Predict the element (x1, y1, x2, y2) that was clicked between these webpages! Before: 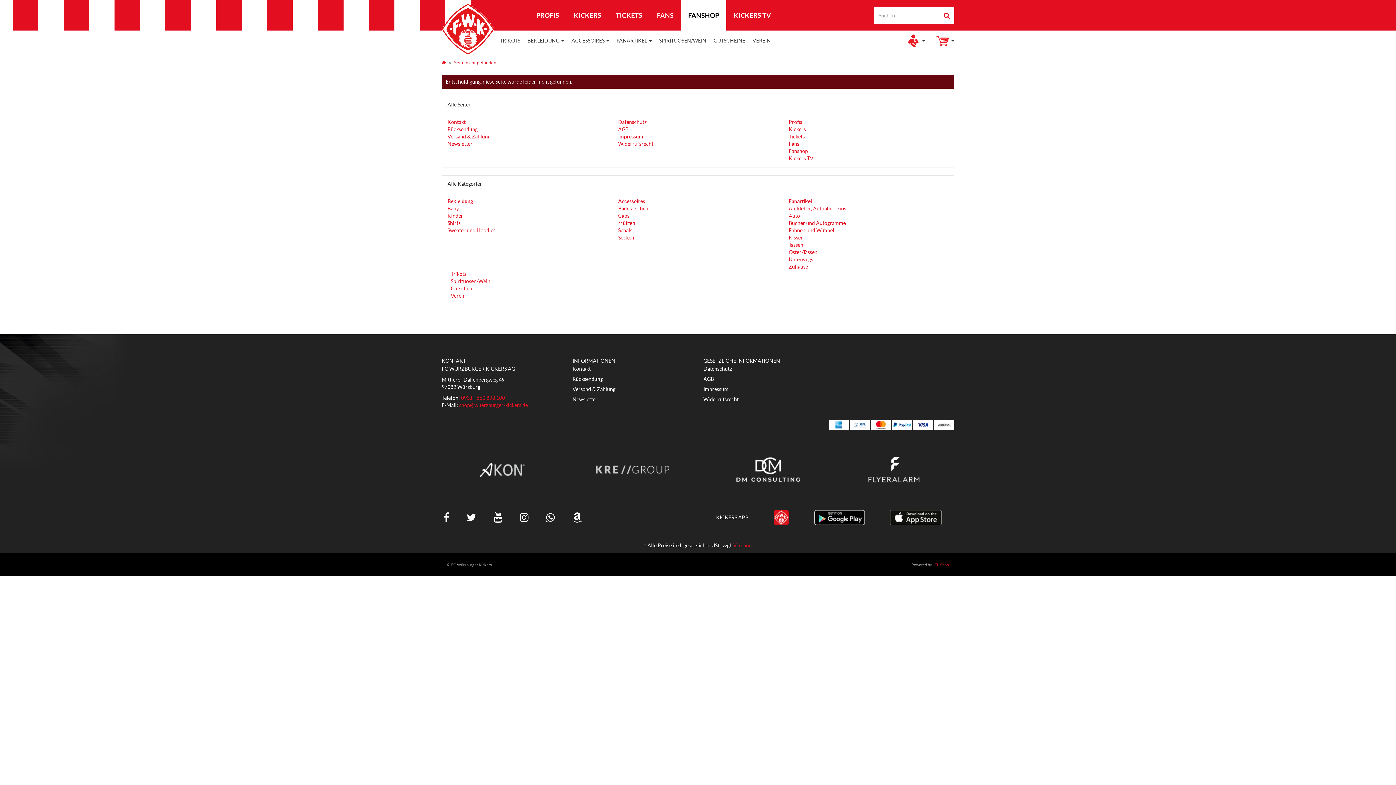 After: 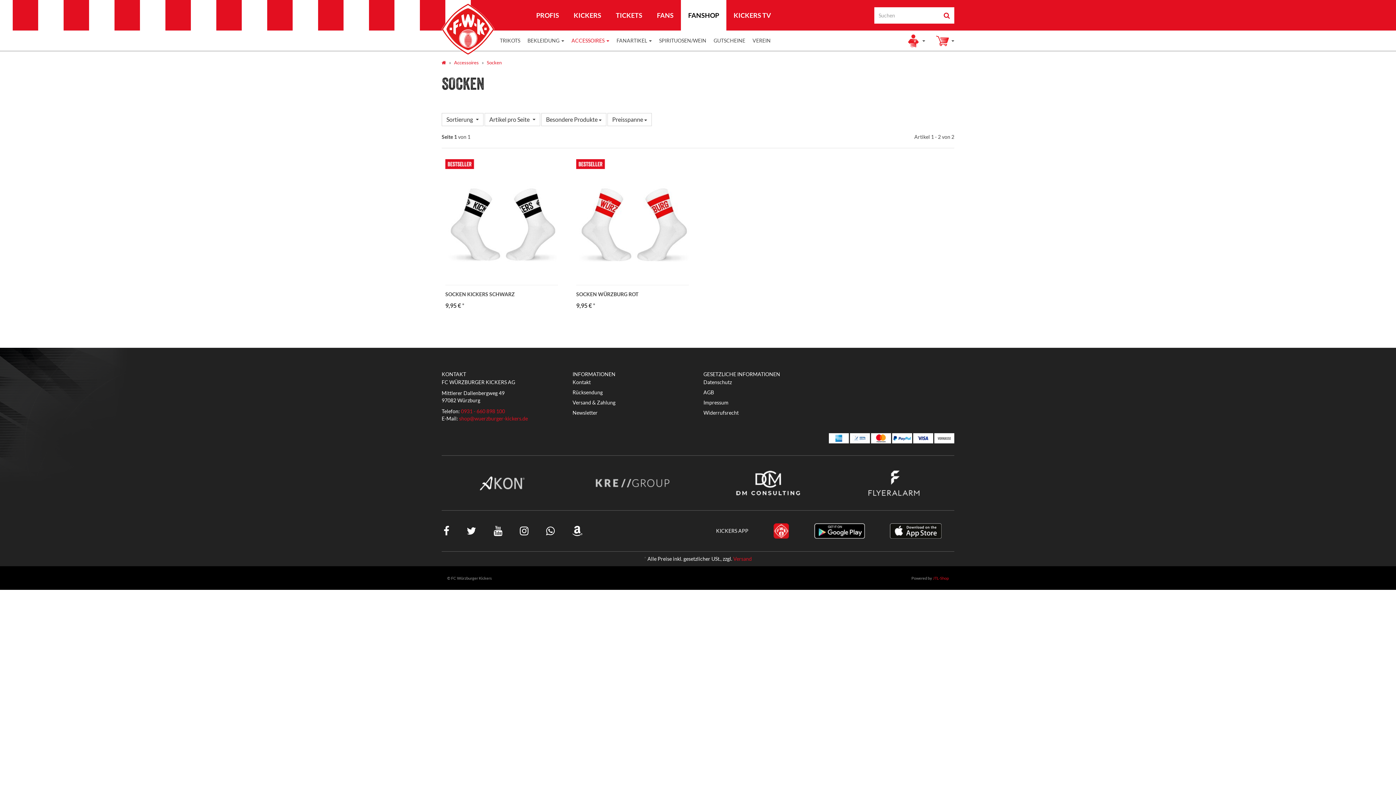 Action: bbox: (618, 234, 634, 240) label: Socken